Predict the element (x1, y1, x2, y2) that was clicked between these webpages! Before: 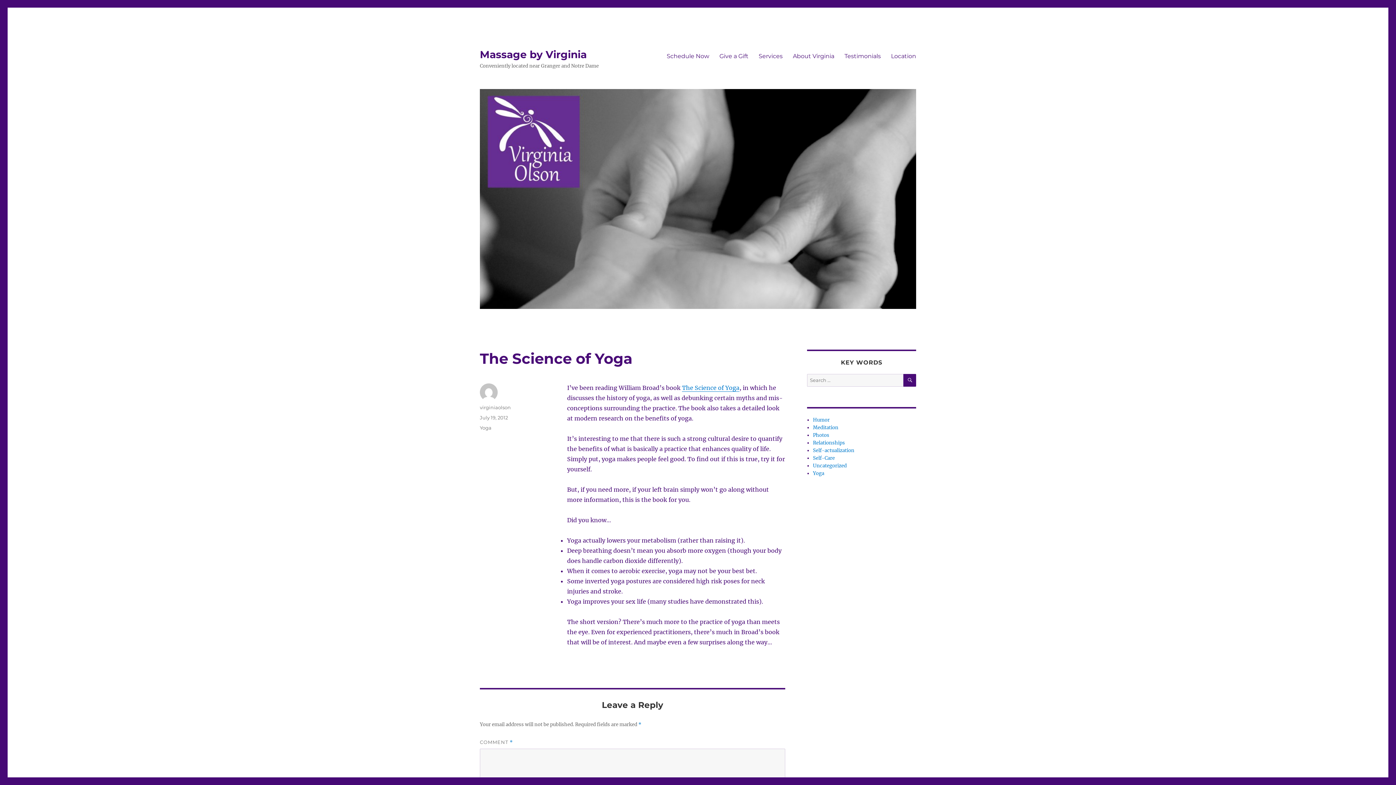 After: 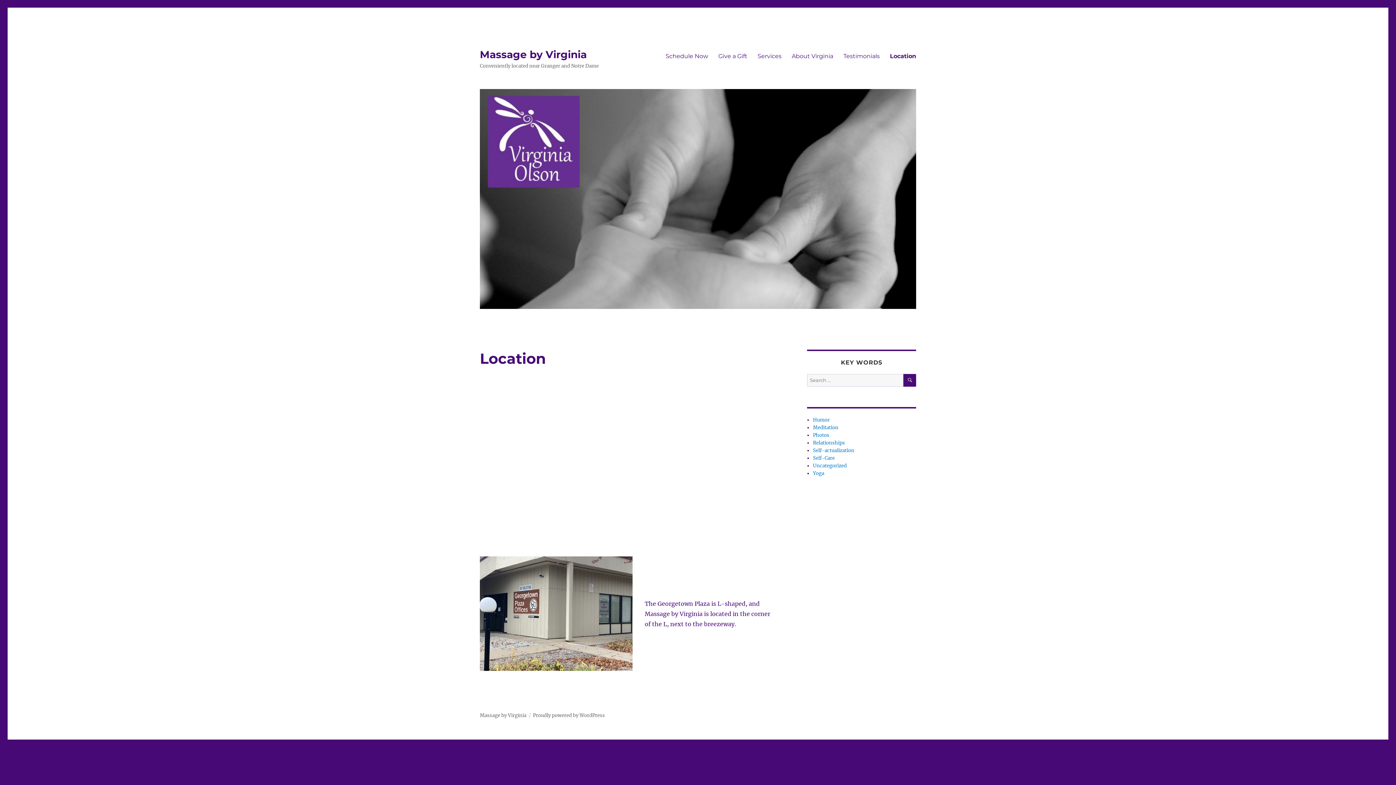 Action: bbox: (886, 48, 921, 63) label: Location